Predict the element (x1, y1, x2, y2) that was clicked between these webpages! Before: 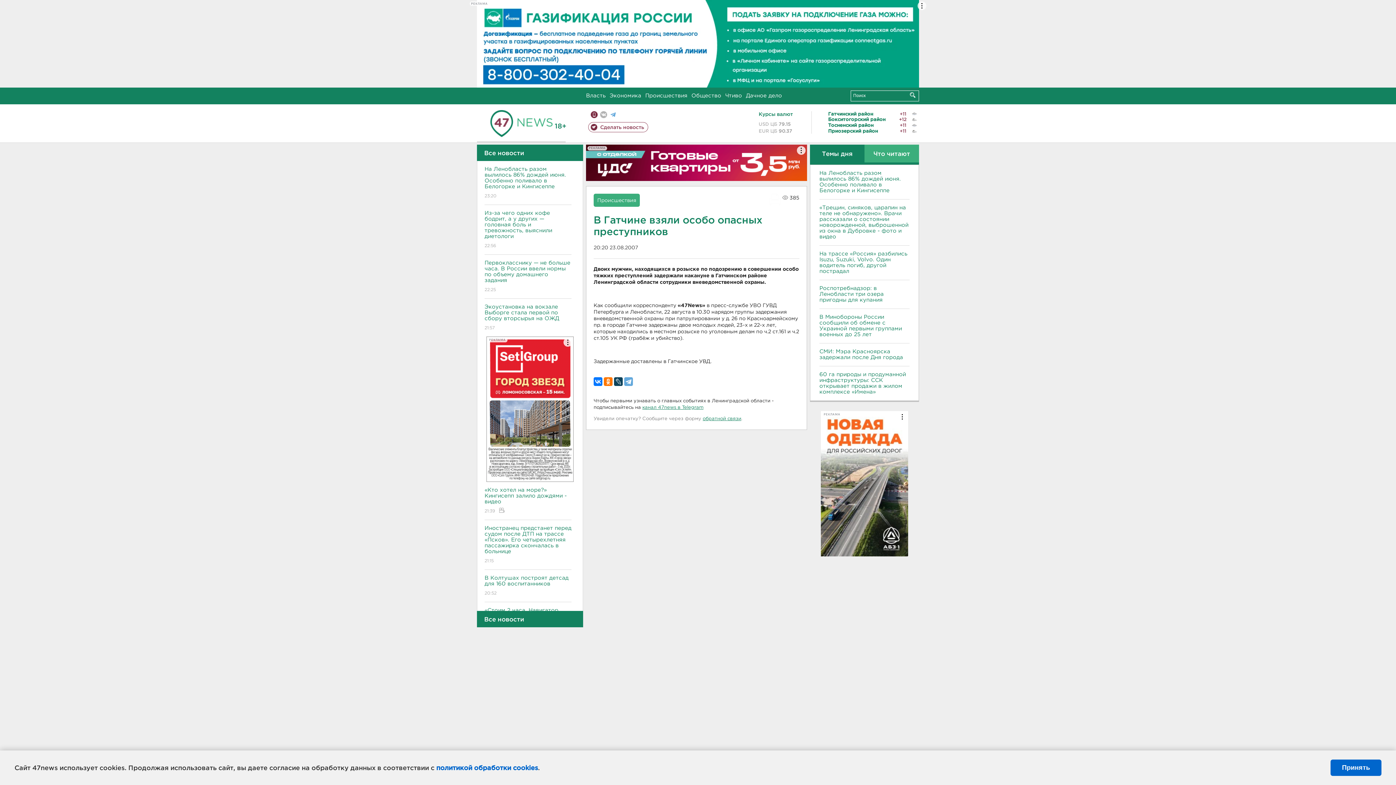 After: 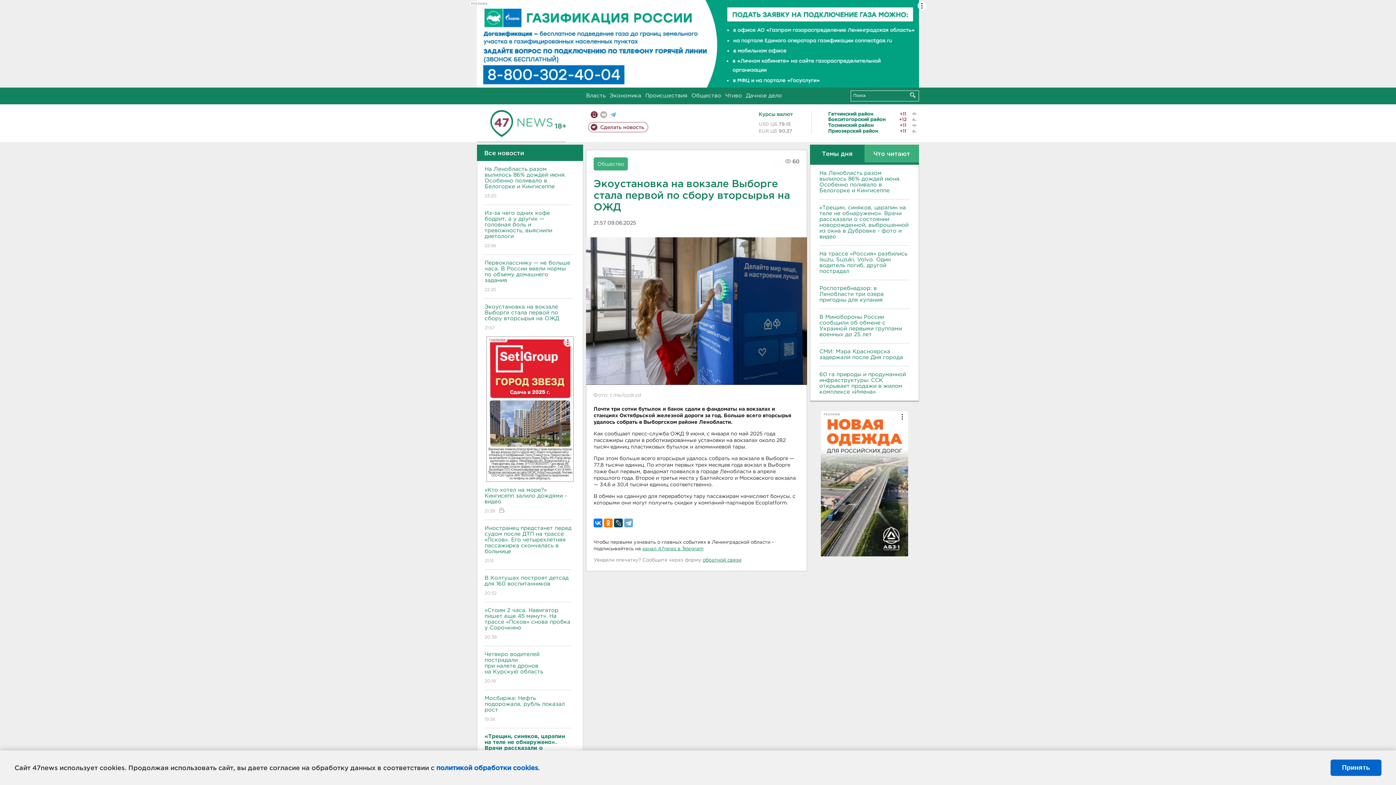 Action: bbox: (484, 298, 571, 336) label: Экоустановка на вокзале Выборге стала первой по сбору вторсырья на ОЖД
21:57